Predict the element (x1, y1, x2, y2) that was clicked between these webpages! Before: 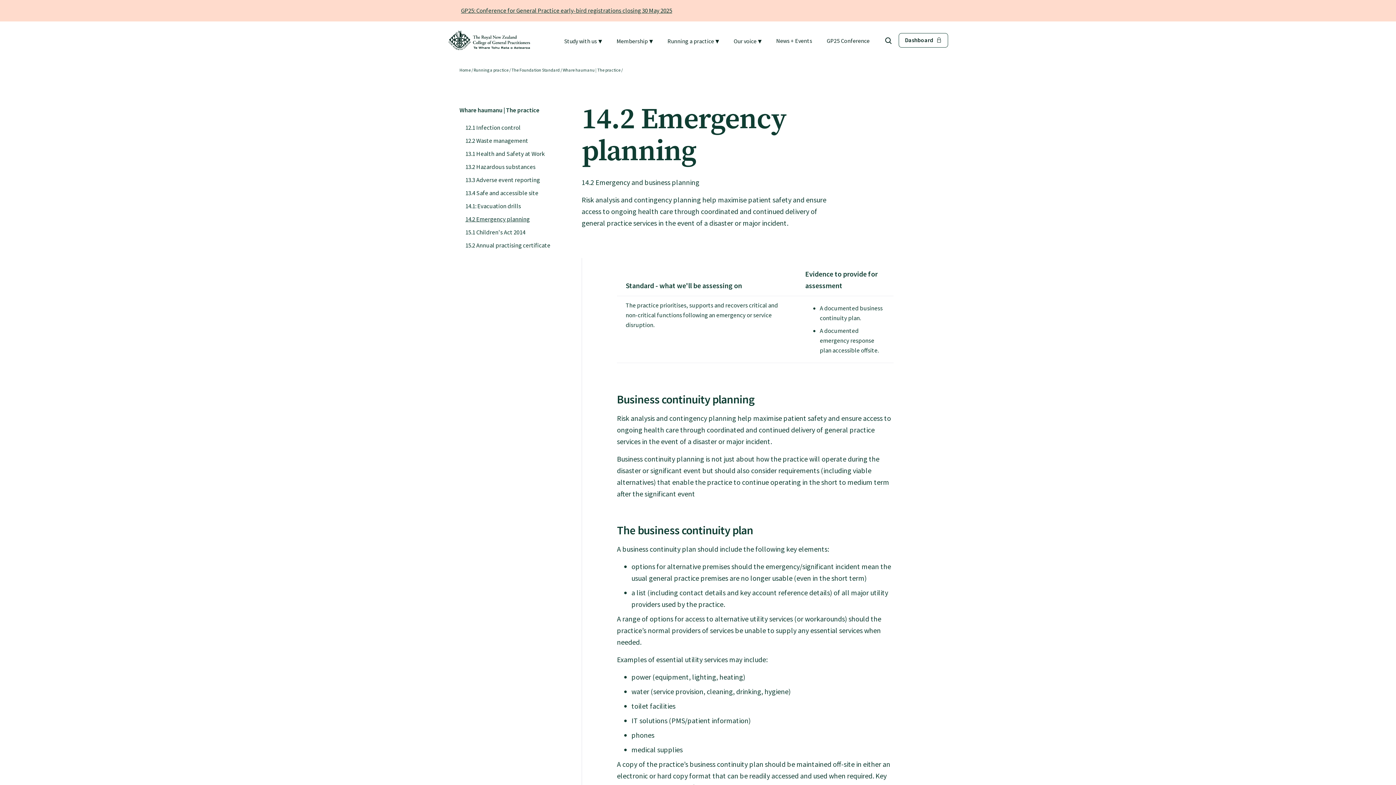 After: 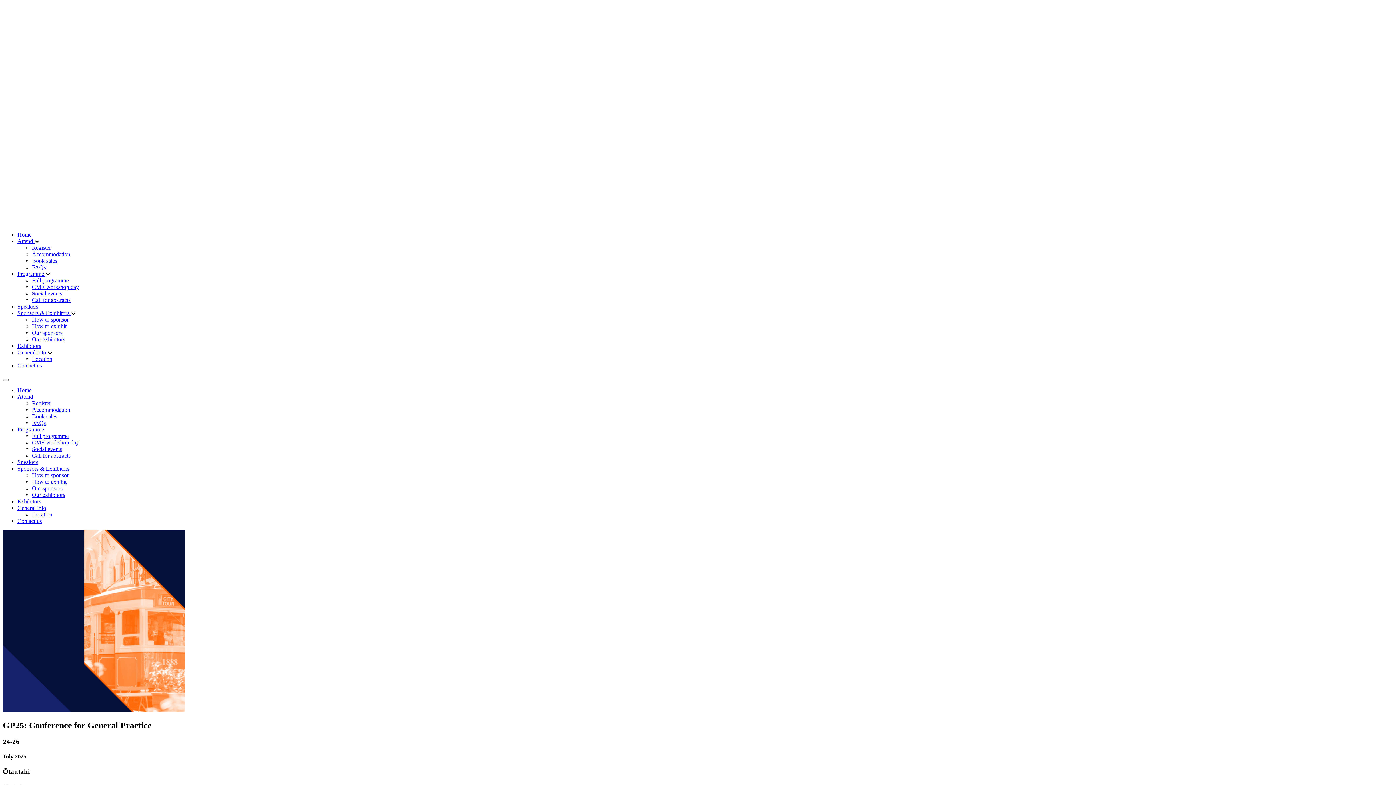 Action: bbox: (826, 37, 869, 44) label: GP25 Conference